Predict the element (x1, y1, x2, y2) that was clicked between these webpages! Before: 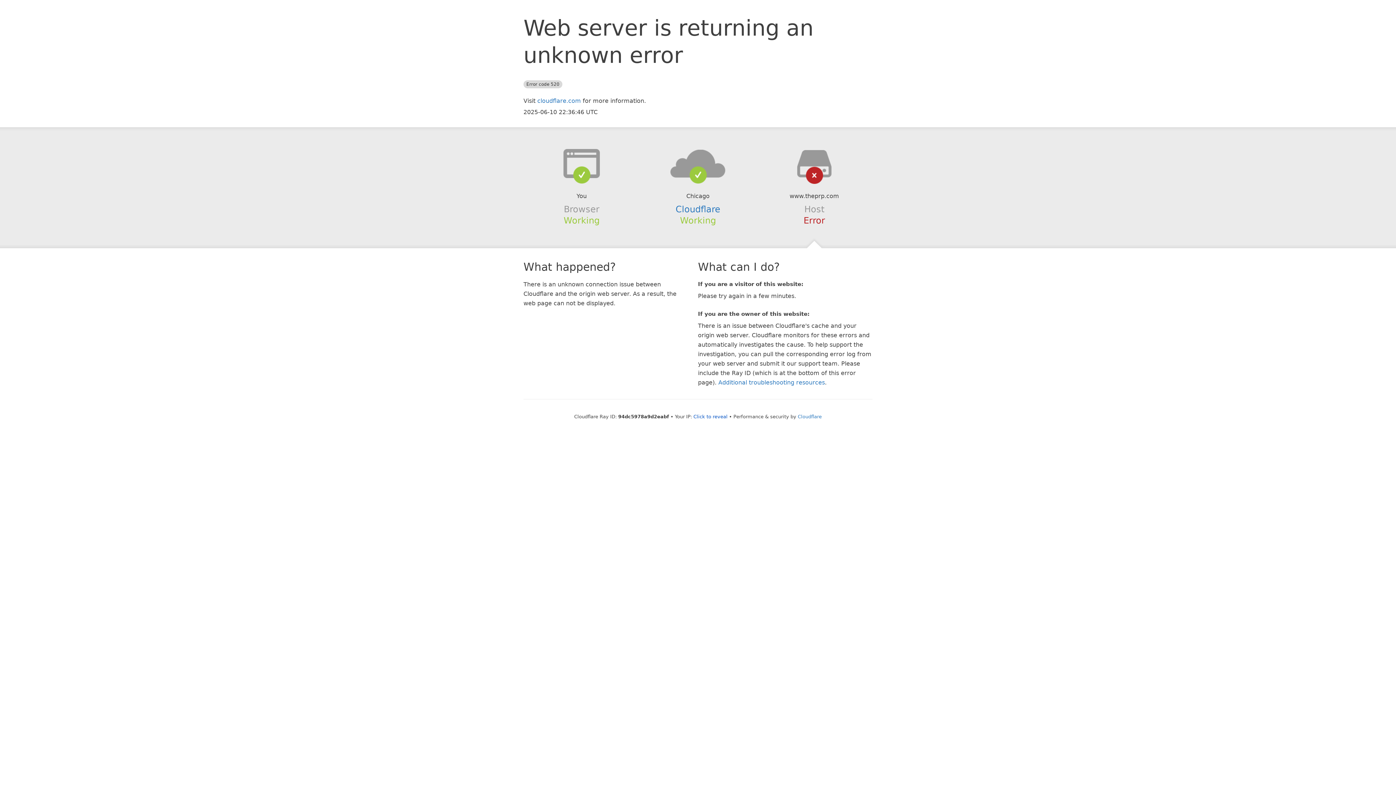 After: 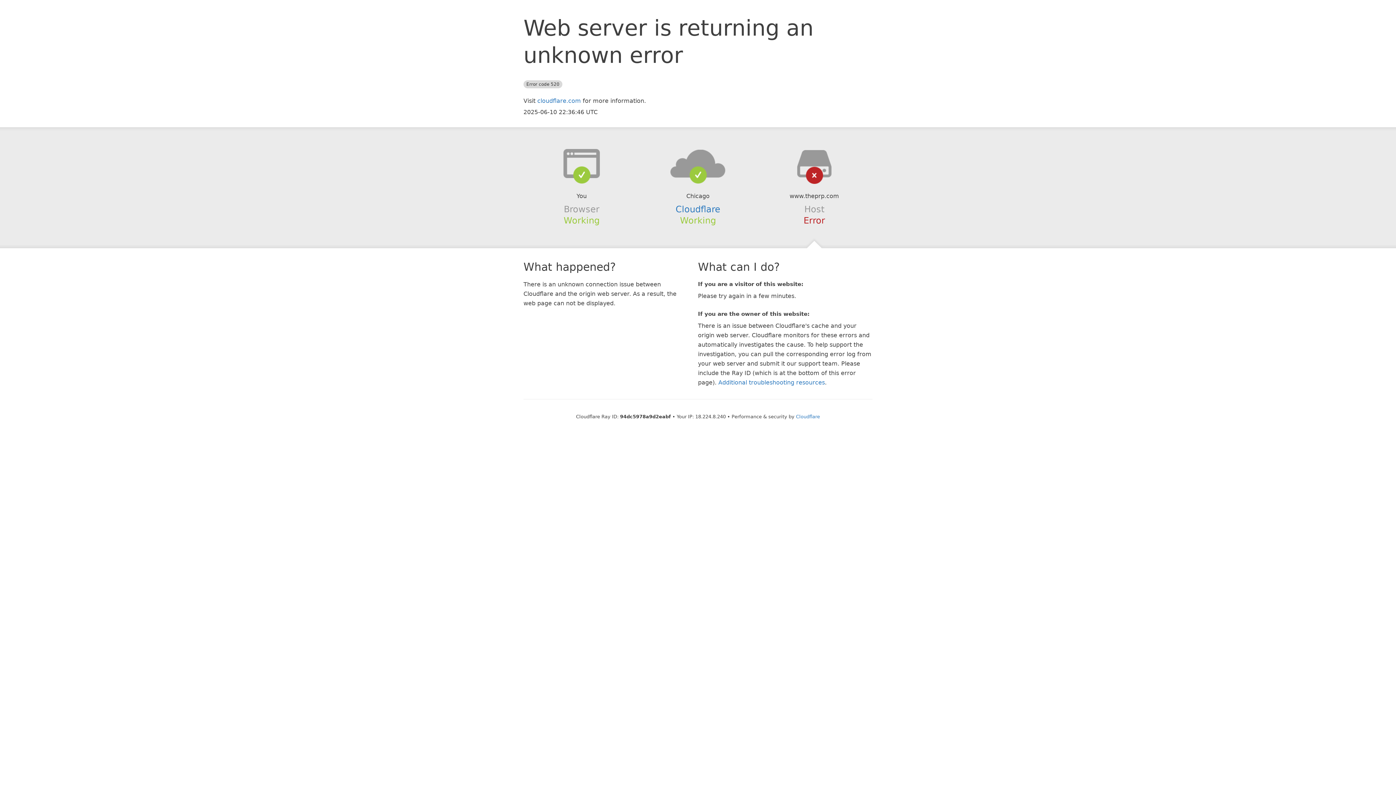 Action: bbox: (693, 414, 727, 419) label: Click to reveal